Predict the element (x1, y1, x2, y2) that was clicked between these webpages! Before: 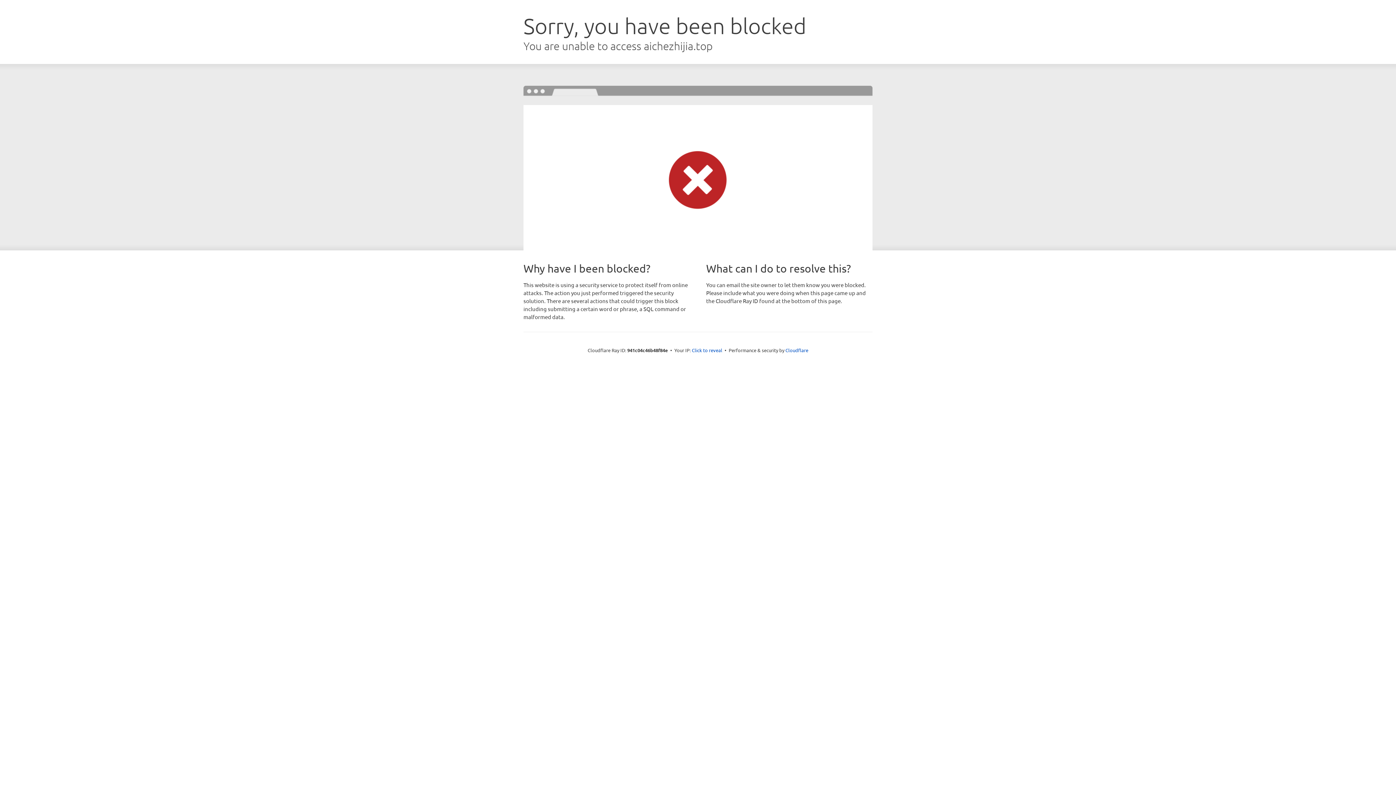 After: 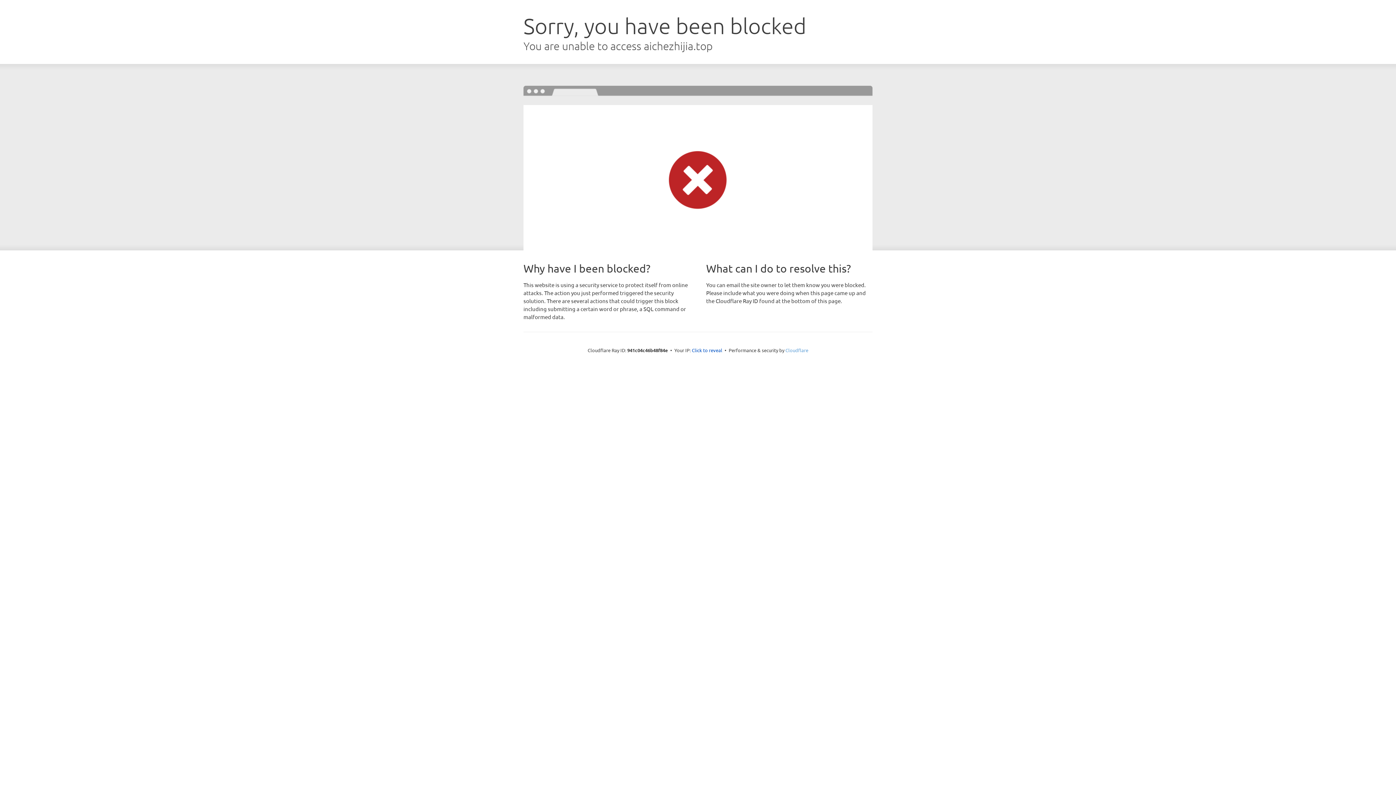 Action: bbox: (785, 347, 808, 353) label: Cloudflare